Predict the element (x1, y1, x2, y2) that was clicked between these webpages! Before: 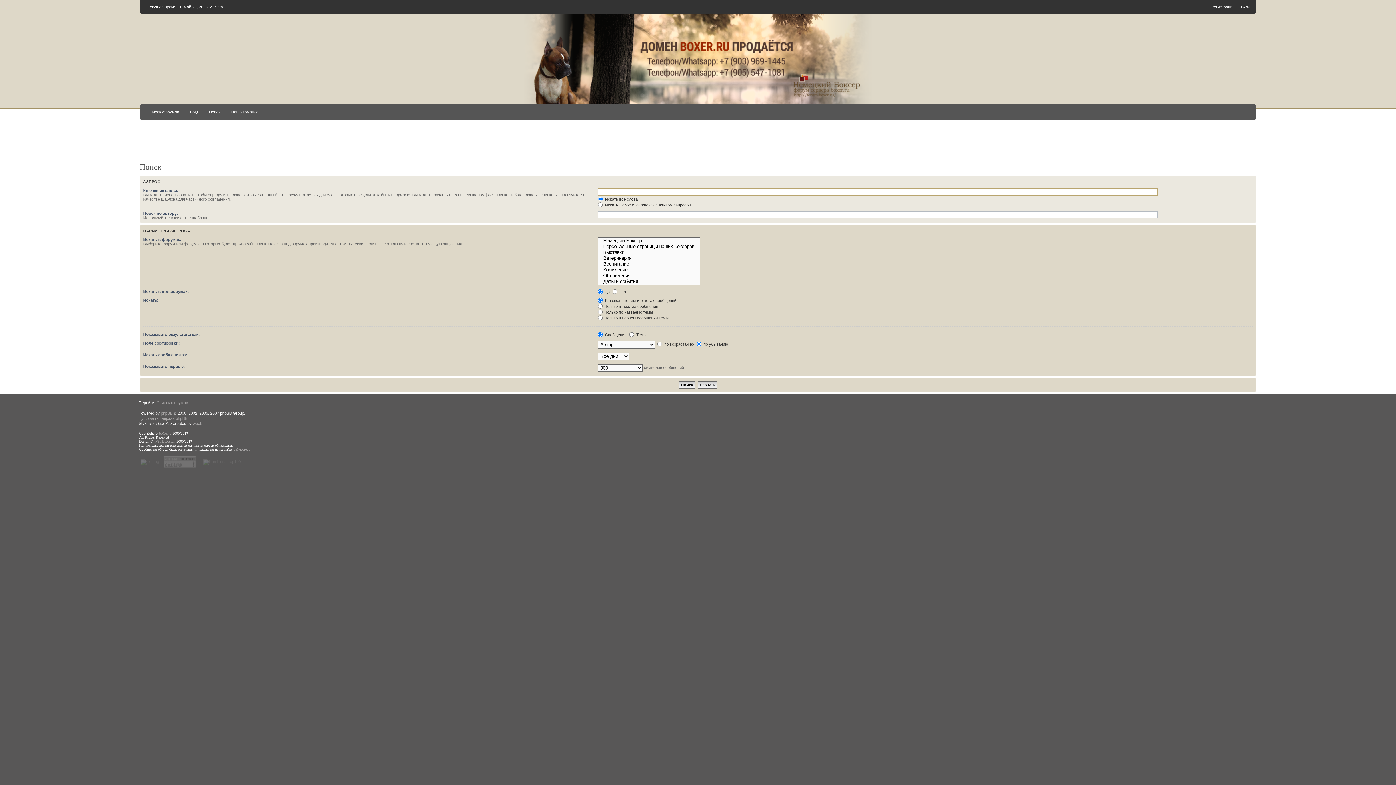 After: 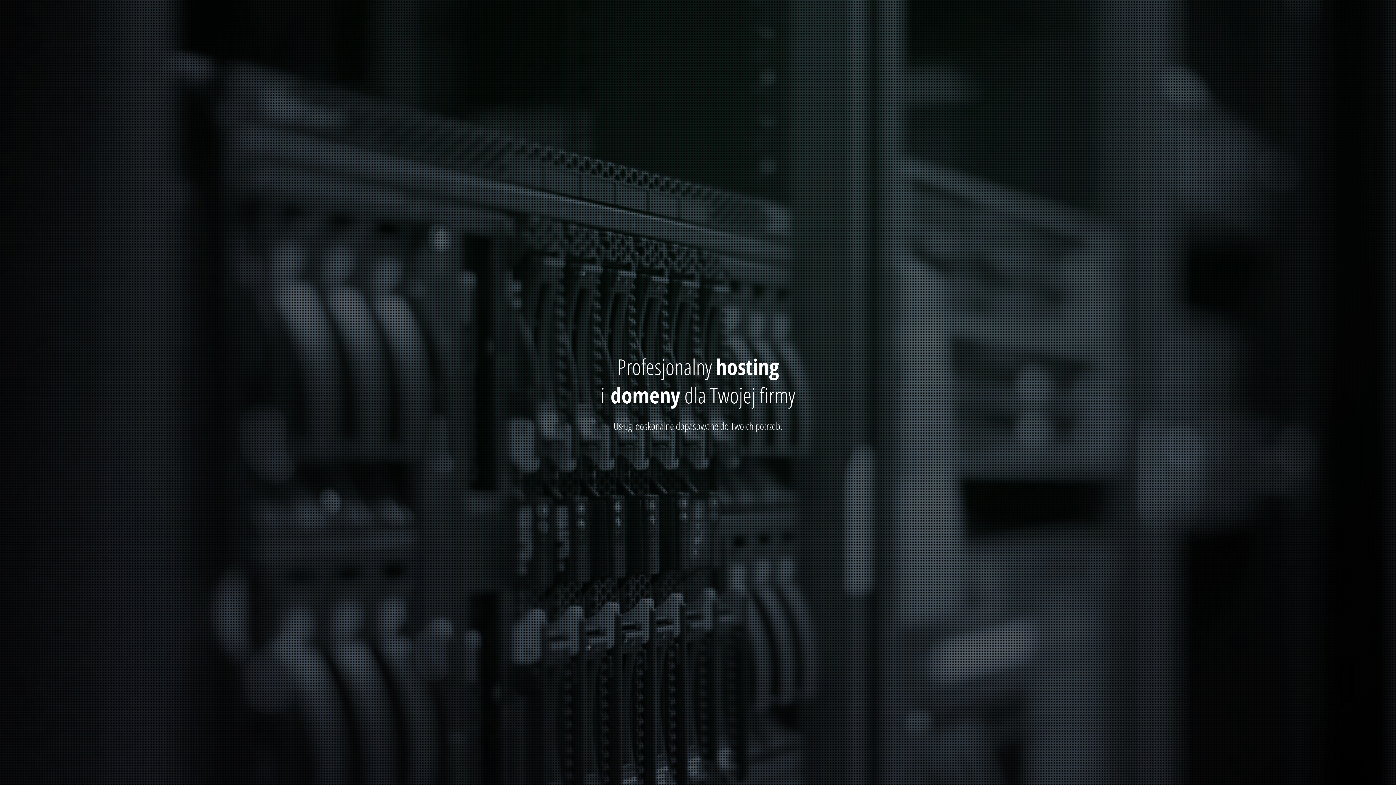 Action: label: weeb bbox: (192, 421, 202, 425)